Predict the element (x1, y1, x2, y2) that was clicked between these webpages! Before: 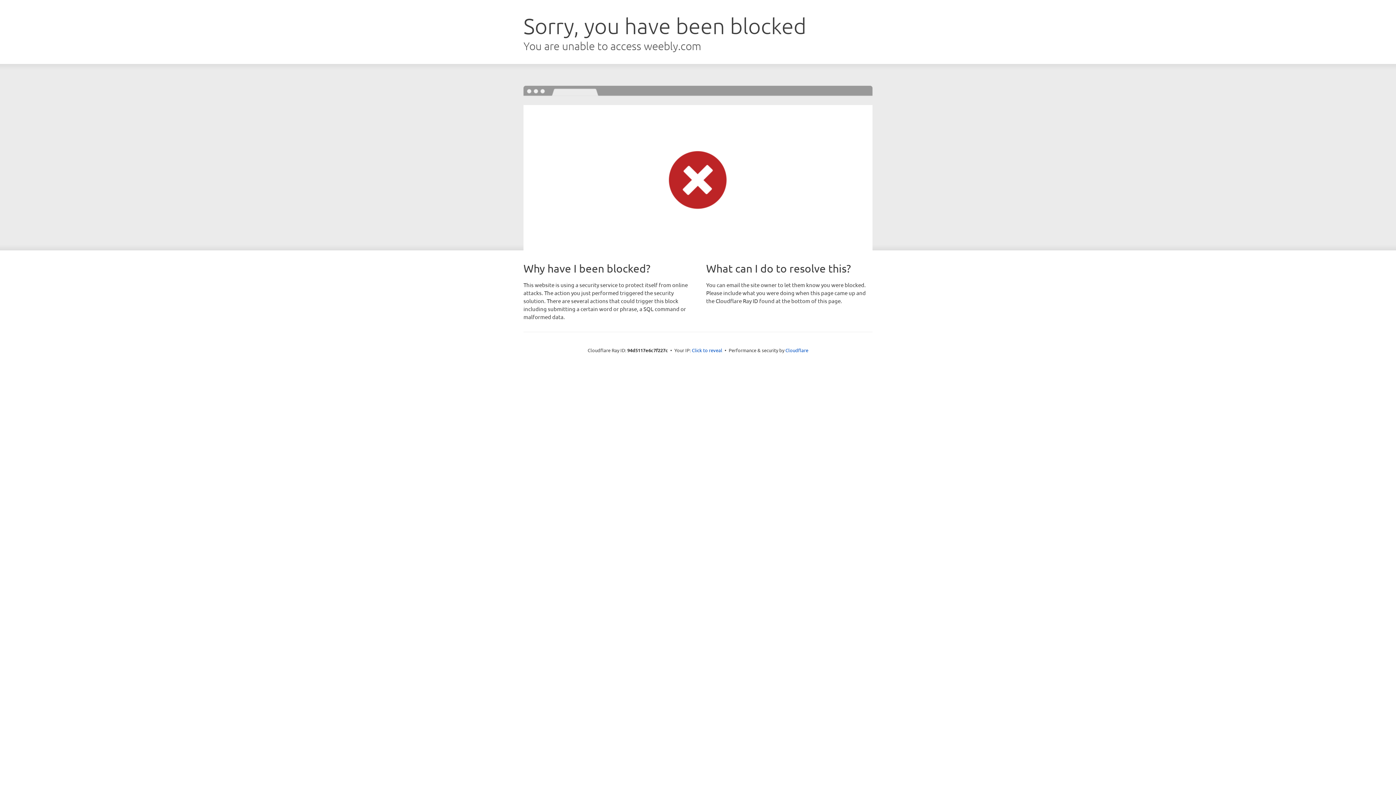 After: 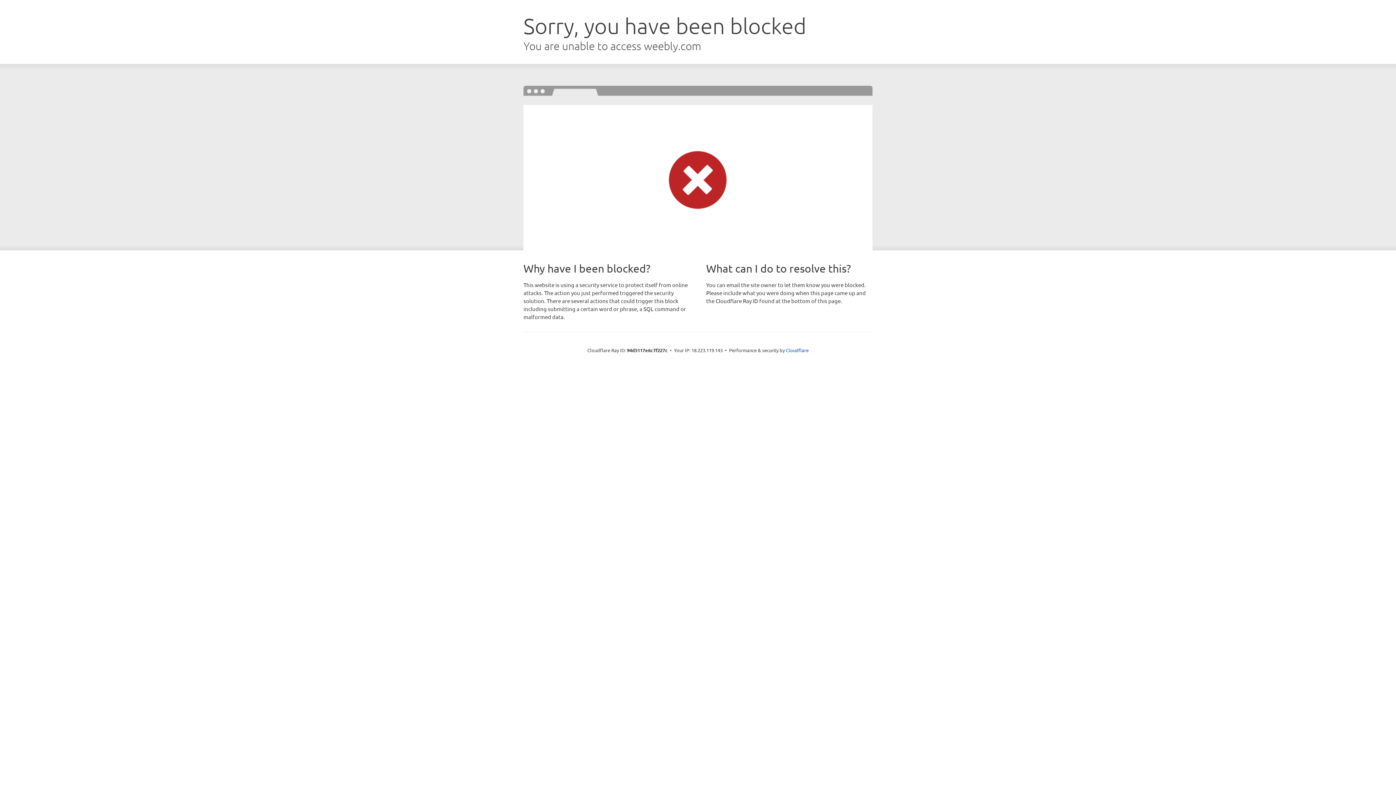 Action: bbox: (692, 346, 722, 353) label: Click to reveal